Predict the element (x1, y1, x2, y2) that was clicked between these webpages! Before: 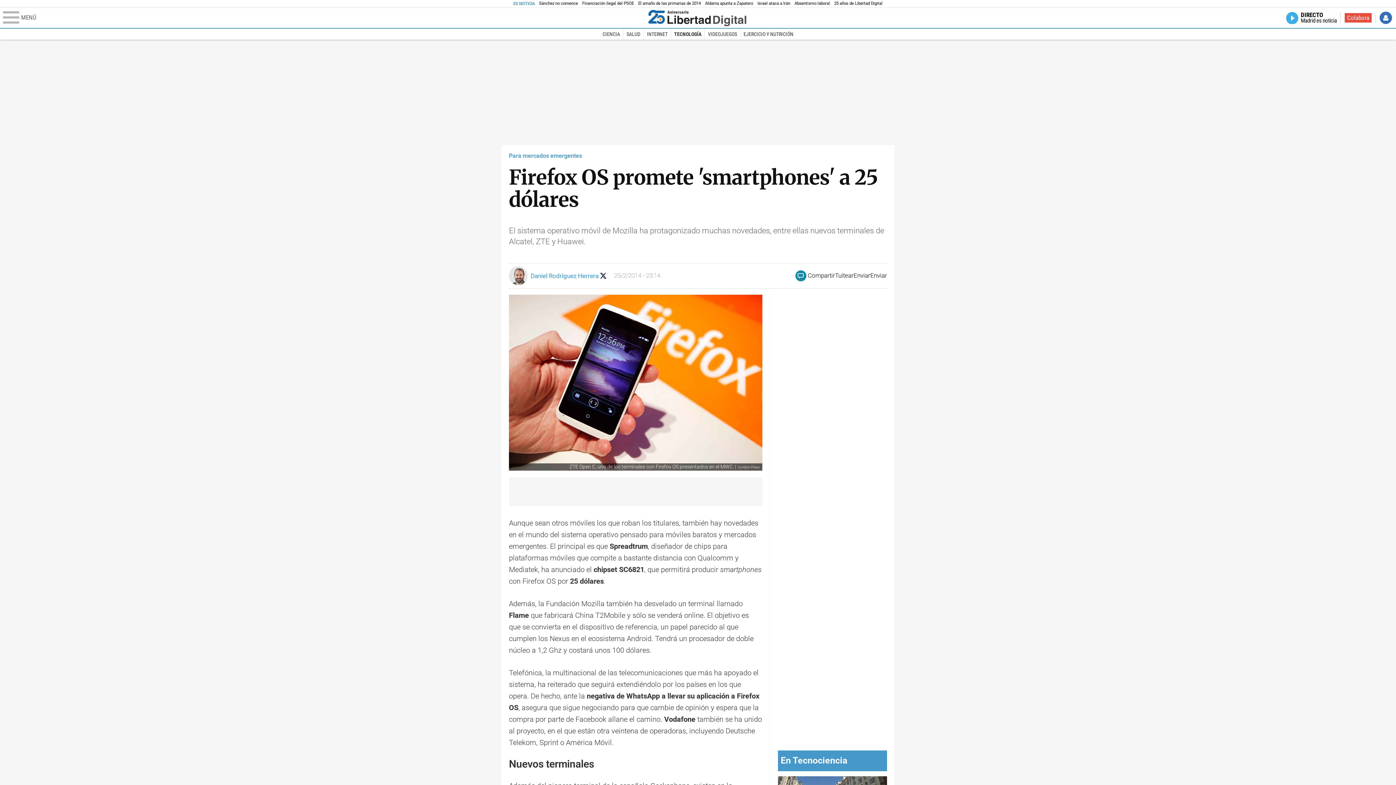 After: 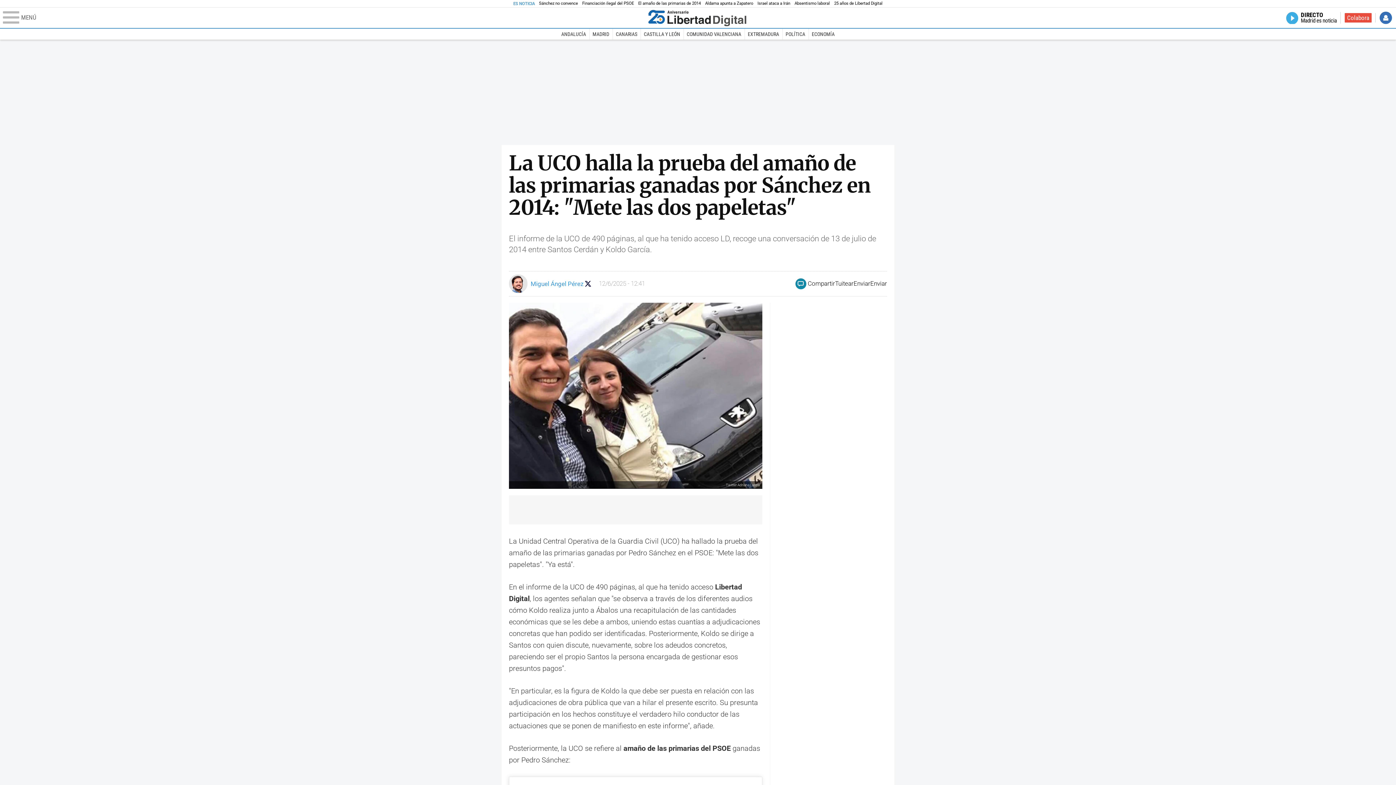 Action: label: El amaño de las primarias de 2014 bbox: (638, 0, 701, 6)